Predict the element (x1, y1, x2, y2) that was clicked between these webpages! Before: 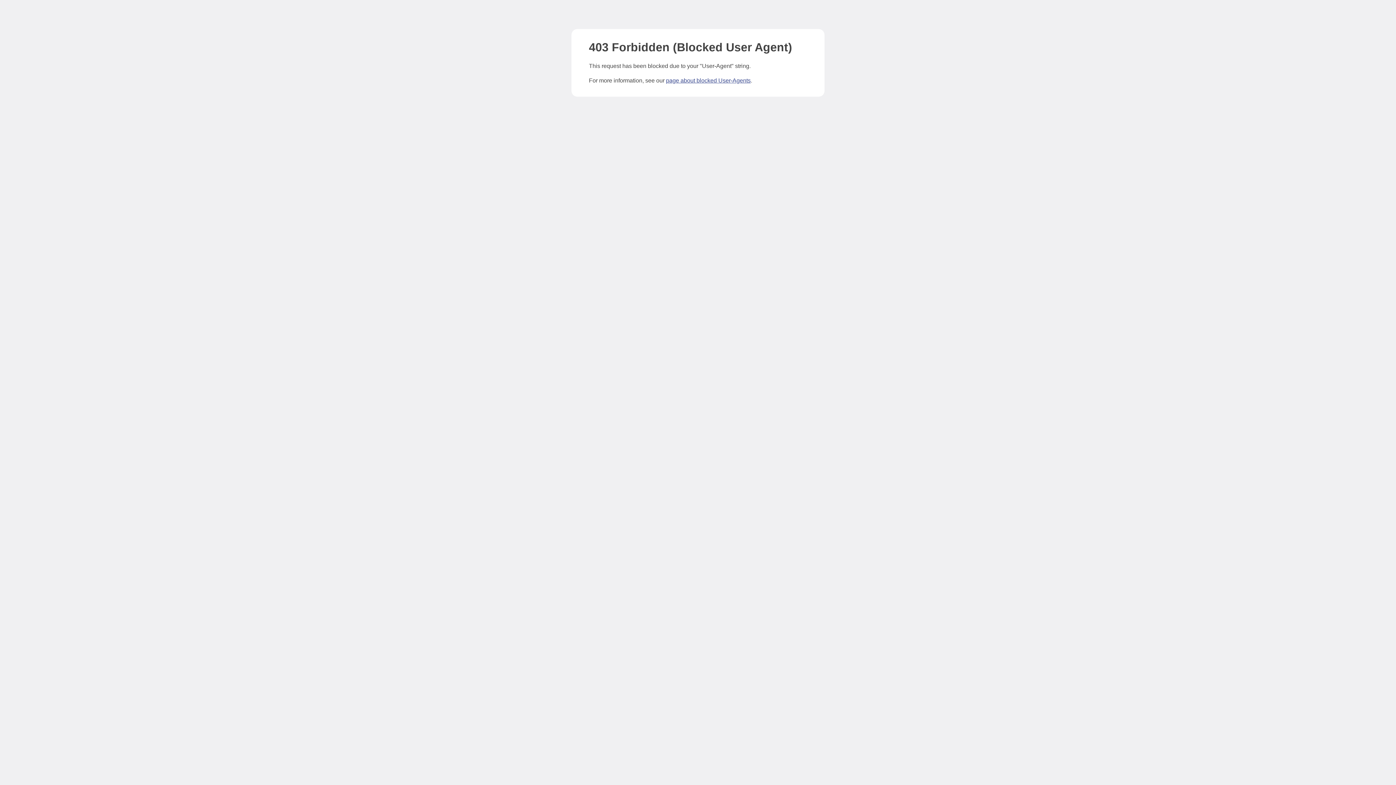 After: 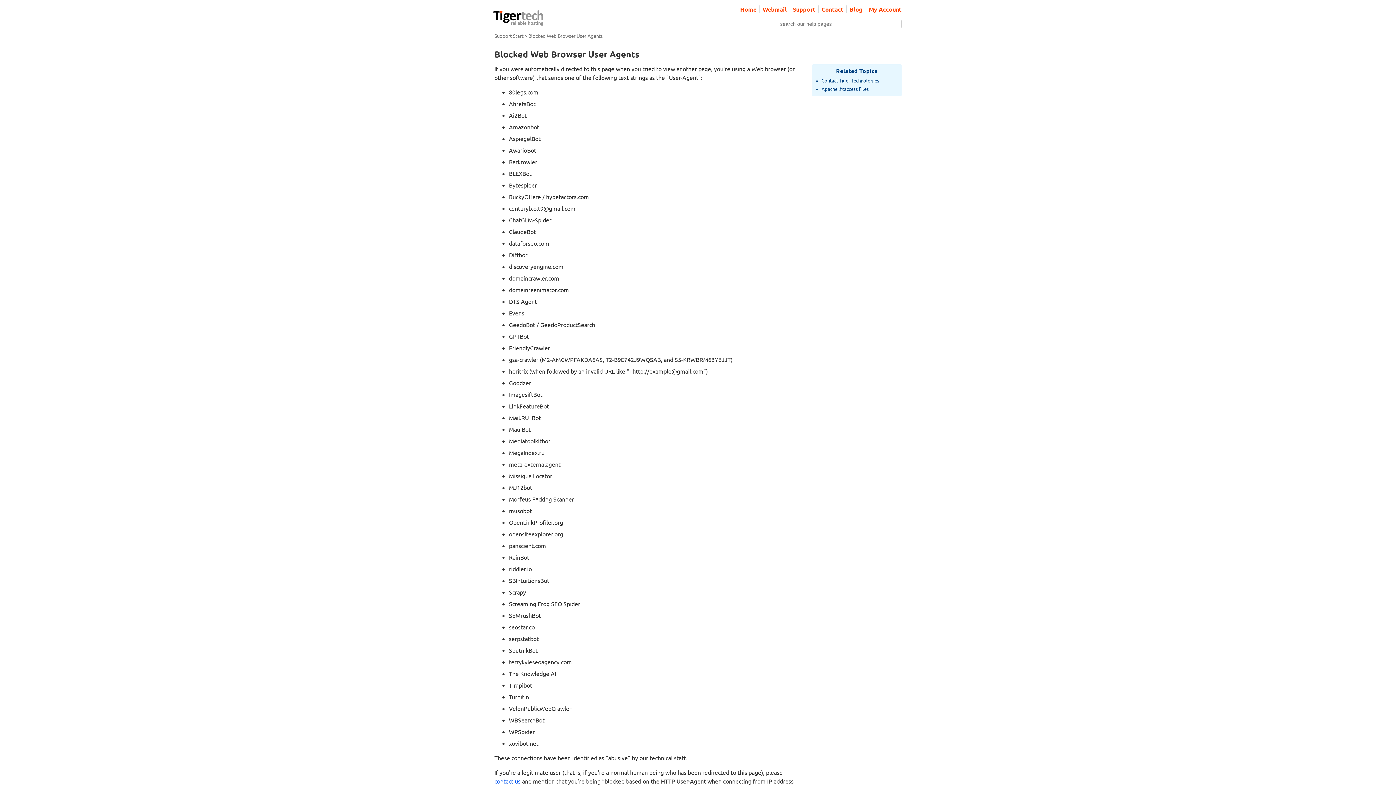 Action: bbox: (666, 77, 750, 83) label: page about blocked User-Agents